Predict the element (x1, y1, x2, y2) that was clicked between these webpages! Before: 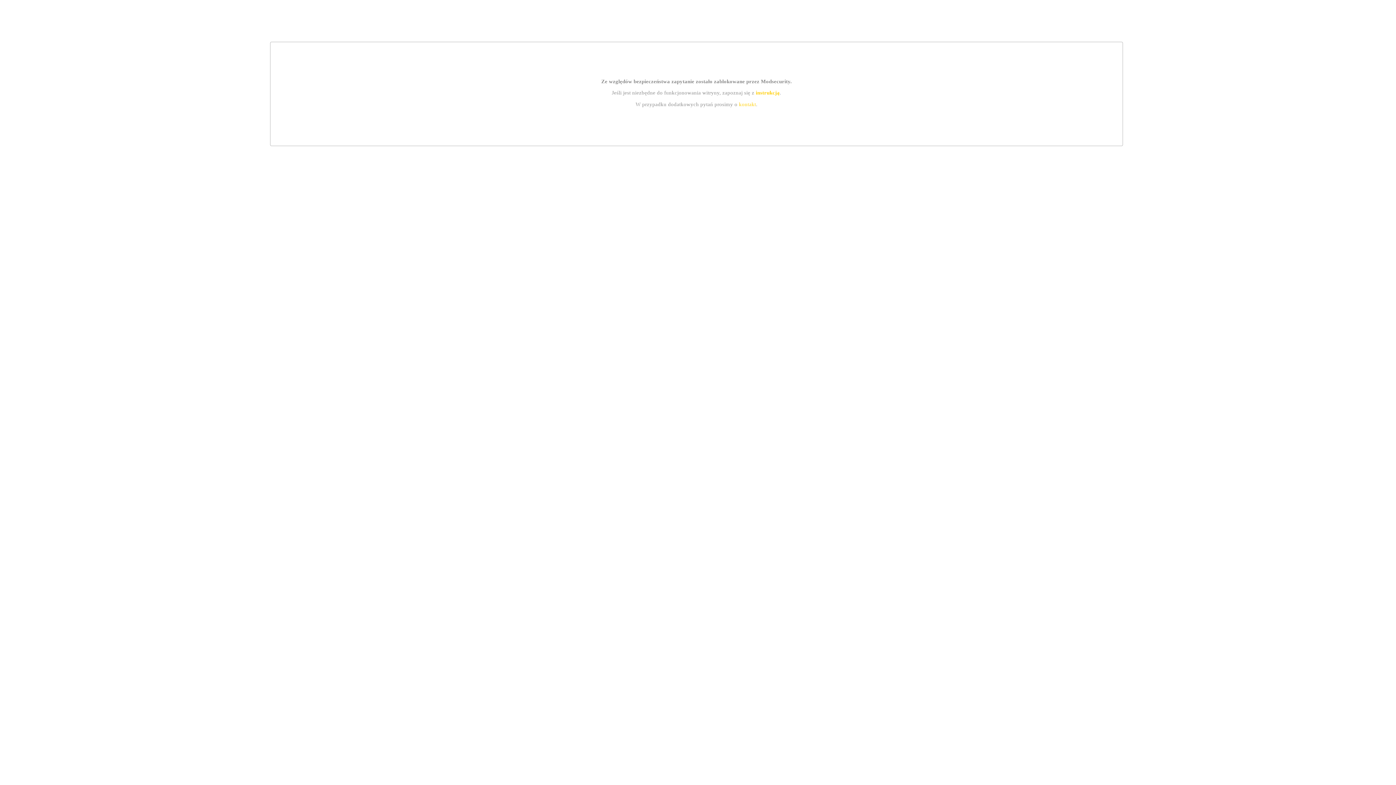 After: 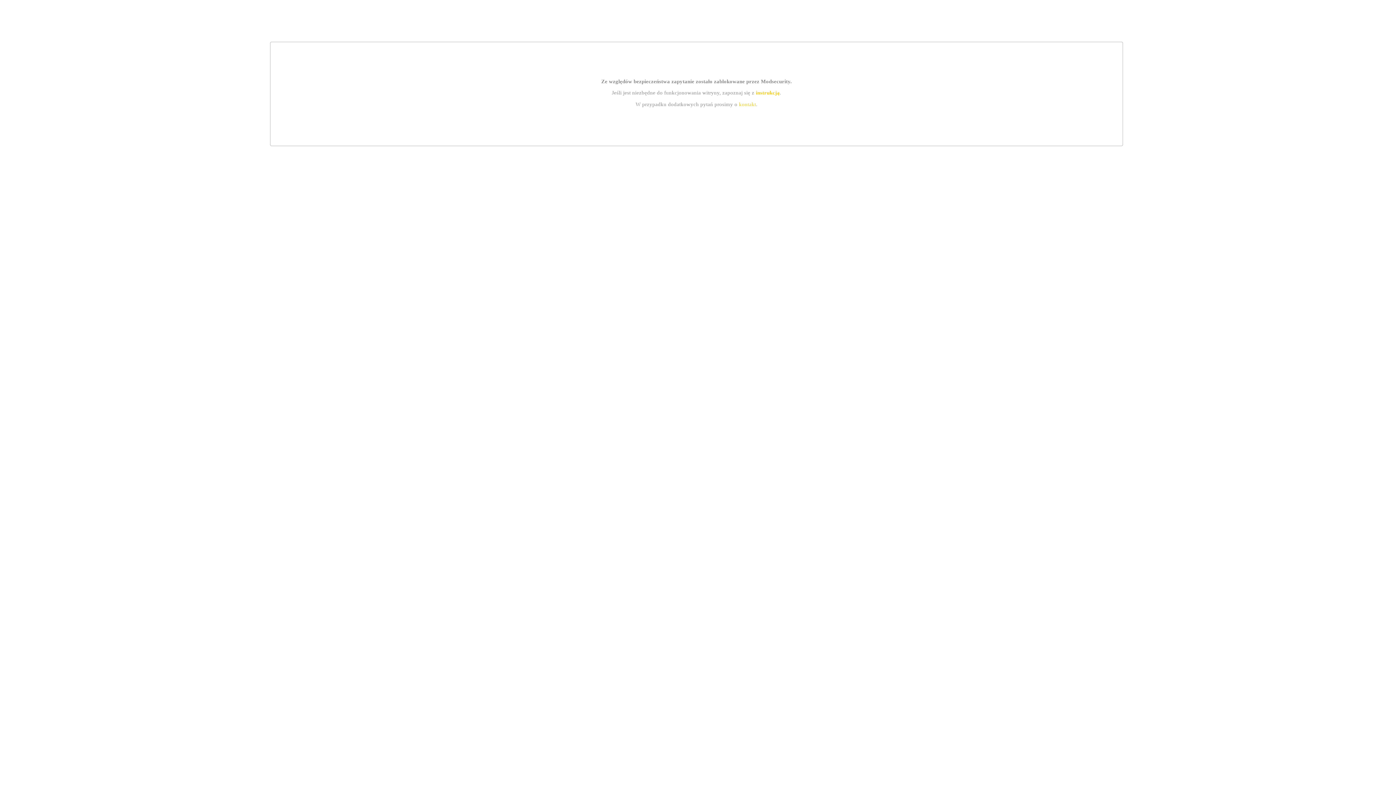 Action: bbox: (739, 101, 756, 107) label: kontakt